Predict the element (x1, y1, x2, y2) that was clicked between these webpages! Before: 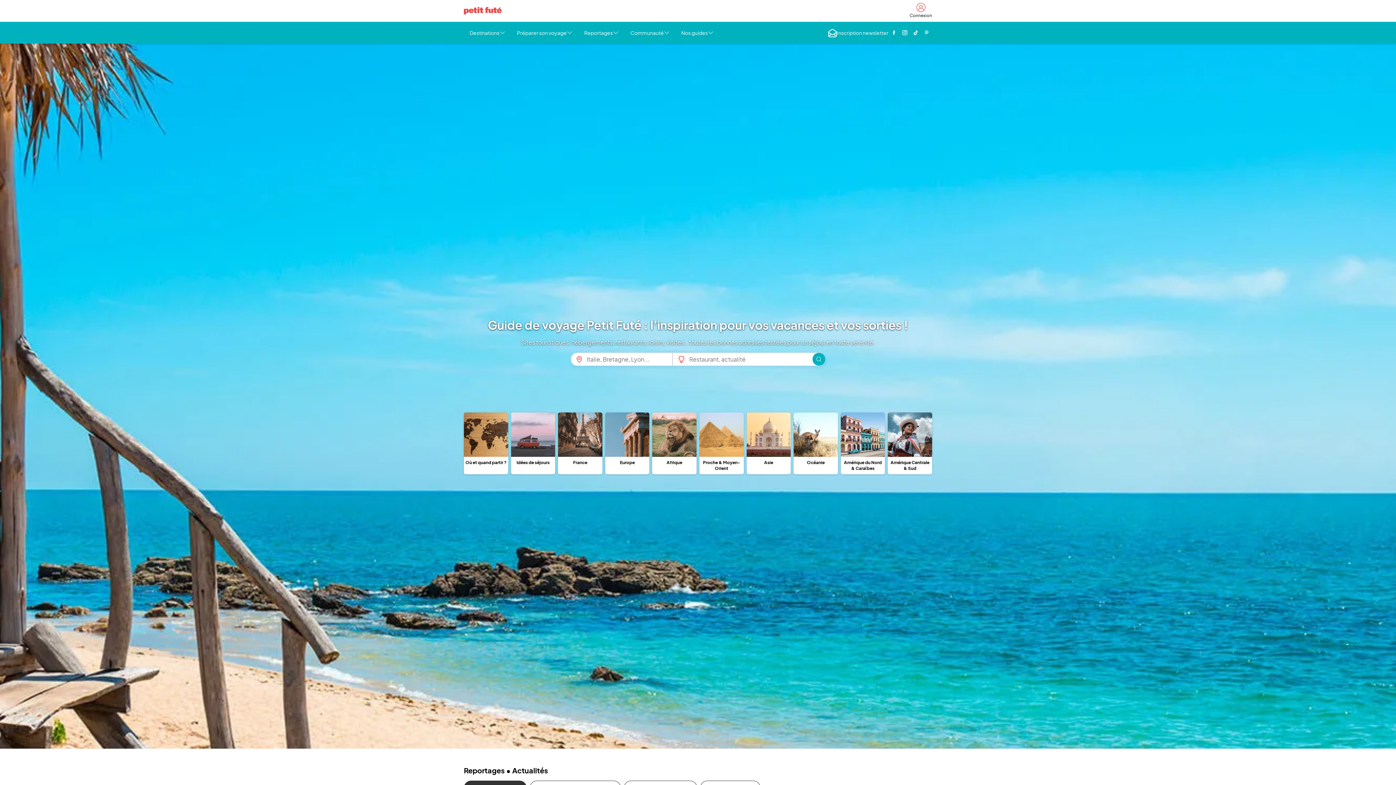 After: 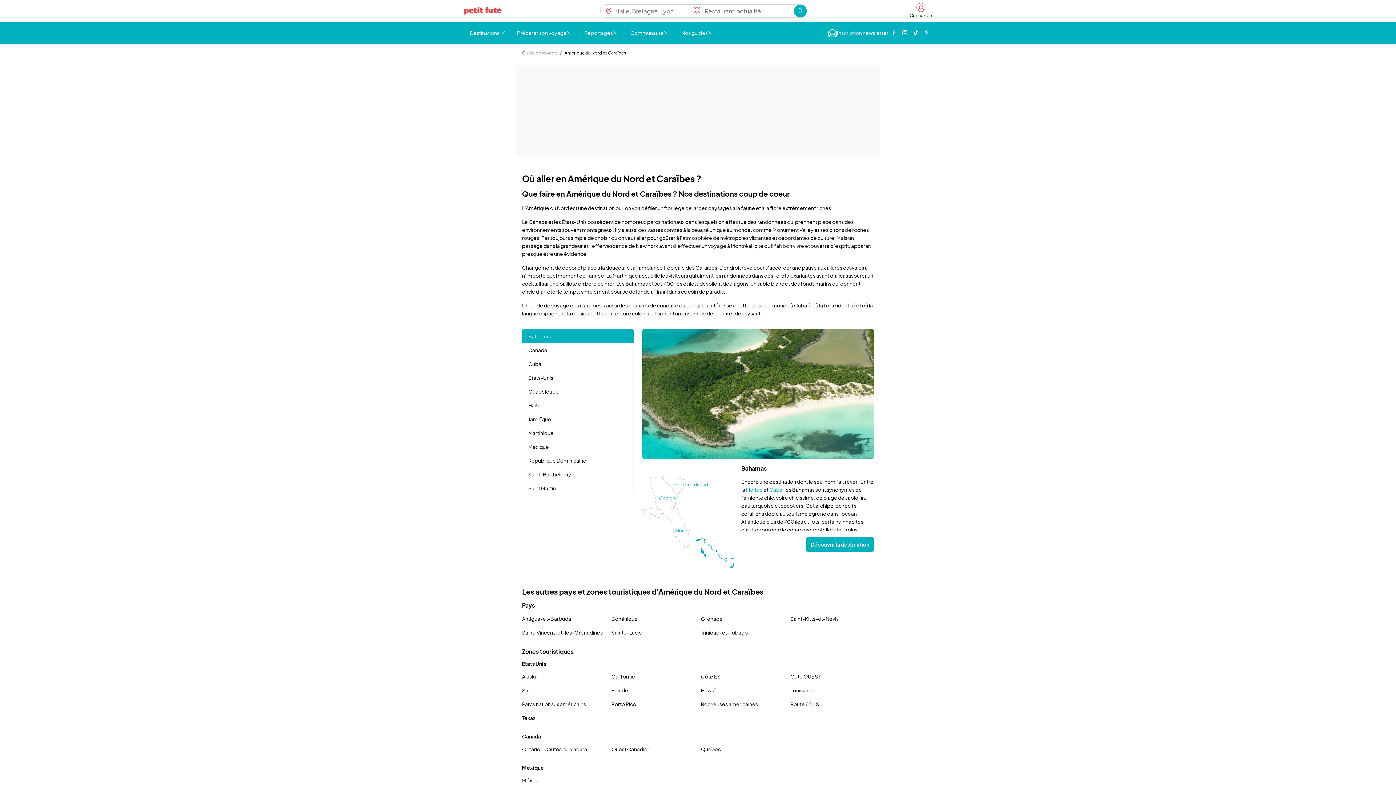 Action: label: Amérique du Nord & Caraïbes bbox: (841, 412, 885, 474)